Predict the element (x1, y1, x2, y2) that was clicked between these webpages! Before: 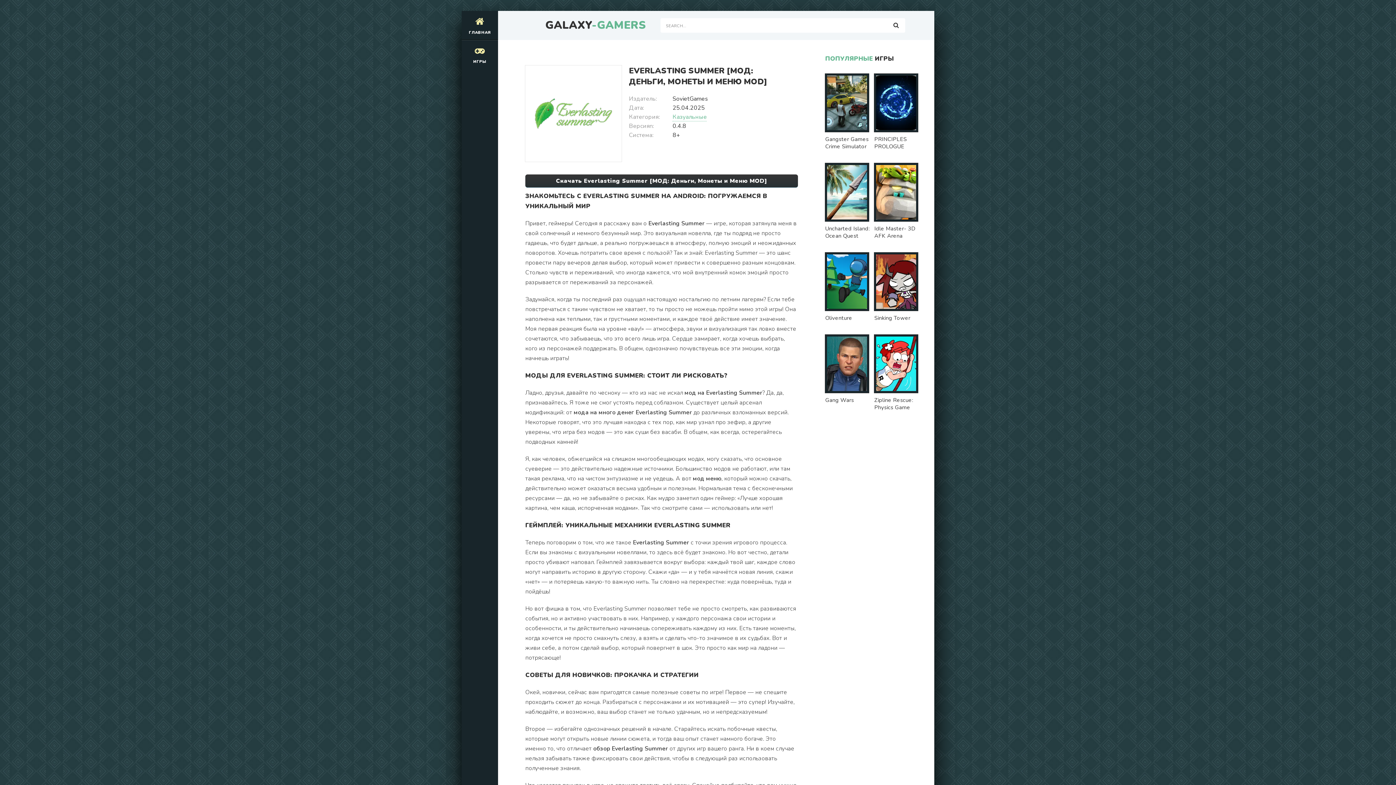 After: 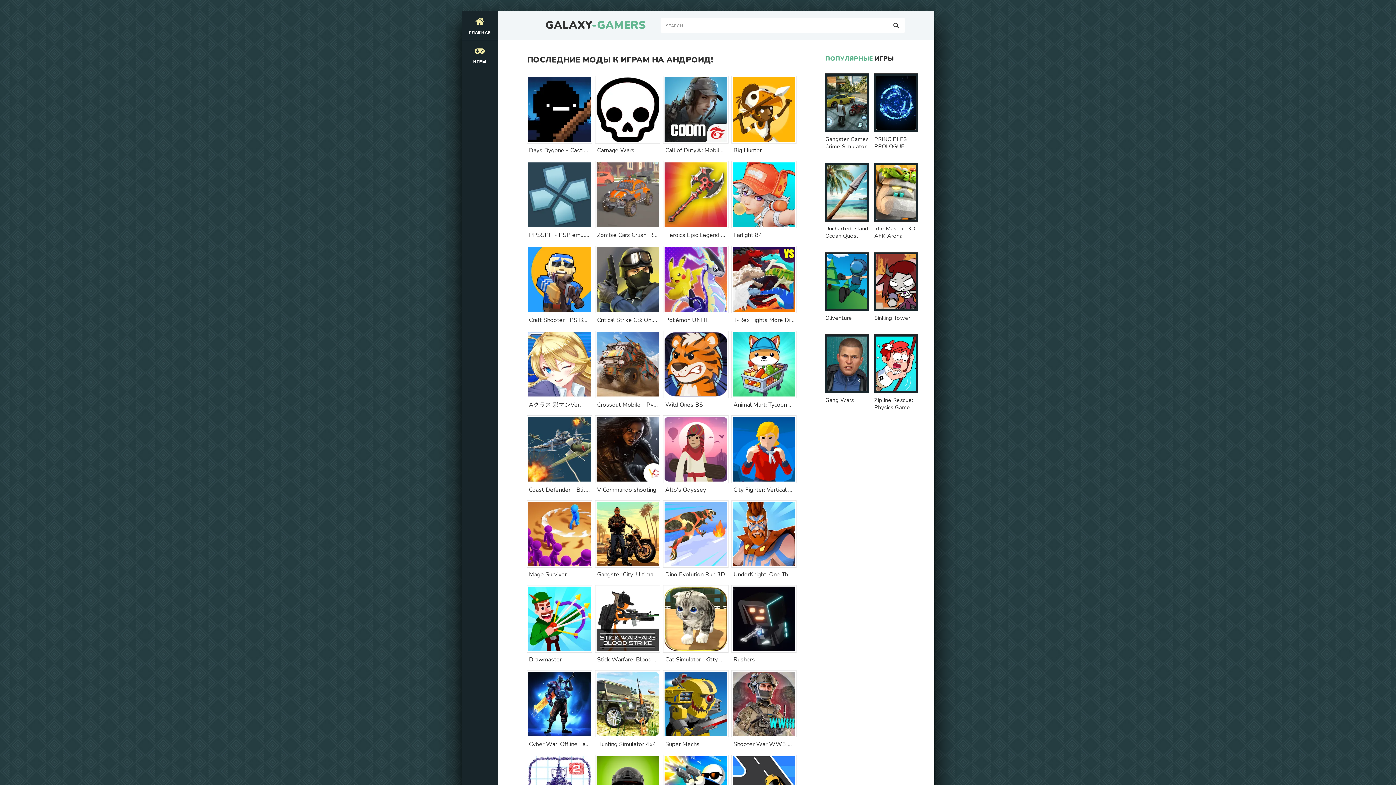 Action: label: GALAXY-GAMERS bbox: (527, 18, 646, 32)